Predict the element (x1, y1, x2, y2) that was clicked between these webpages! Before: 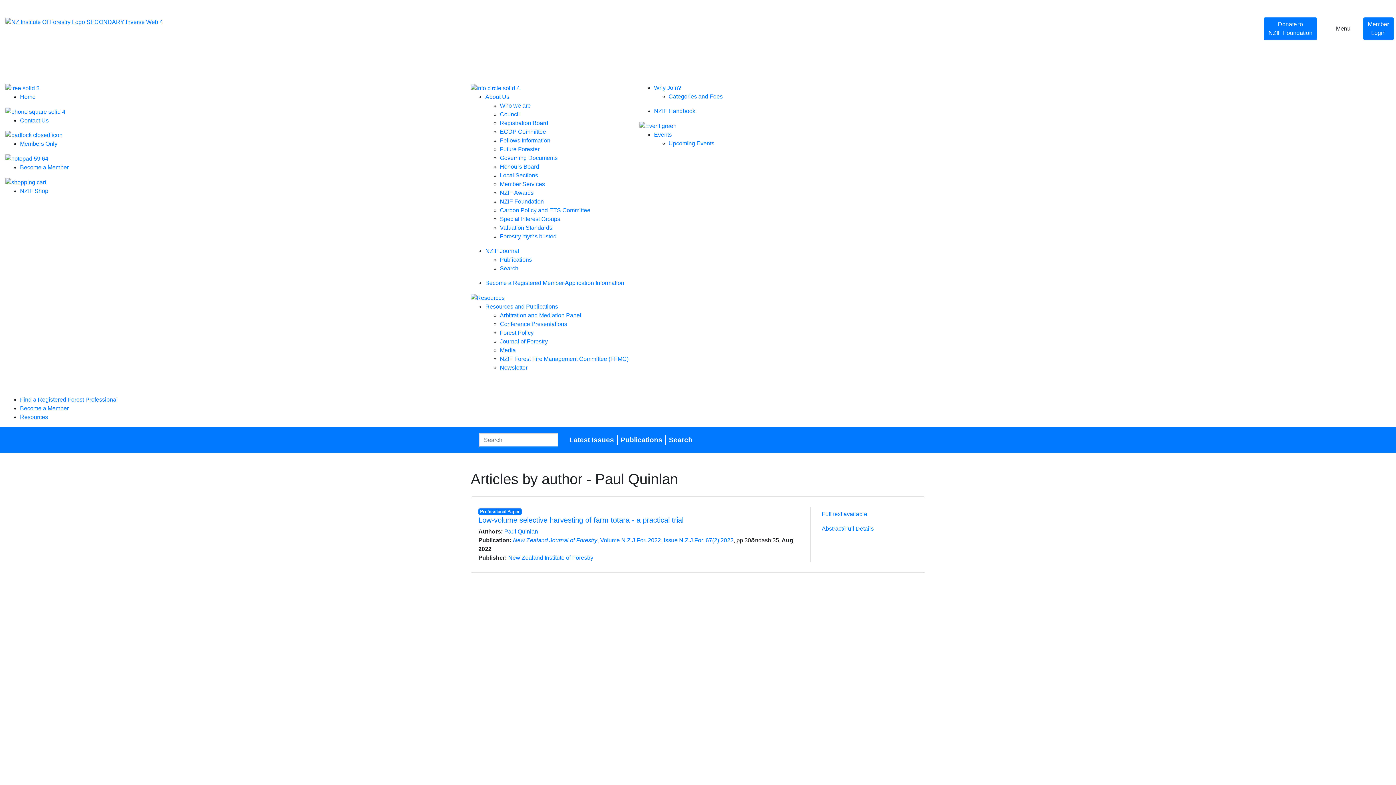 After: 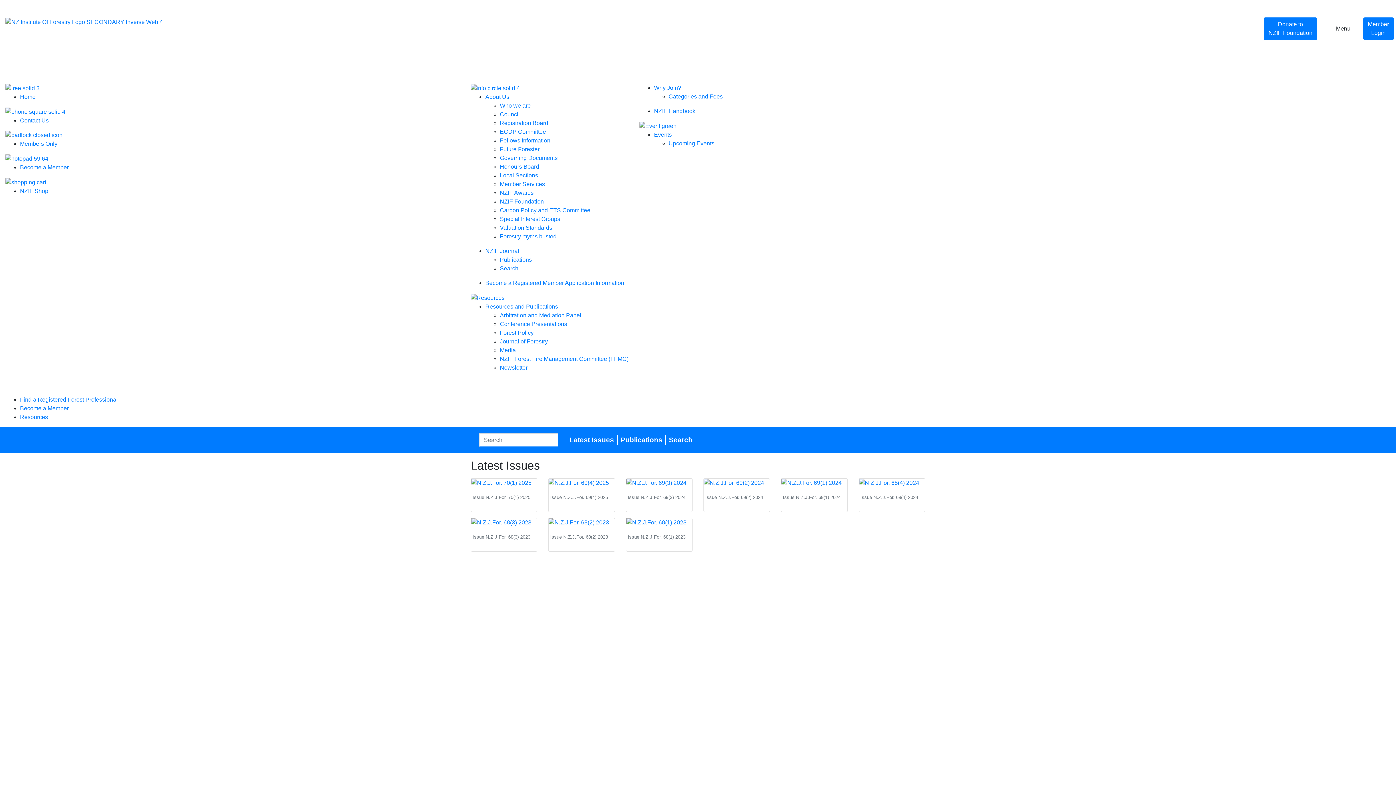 Action: bbox: (485, 247, 519, 254) label: NZIF Journal